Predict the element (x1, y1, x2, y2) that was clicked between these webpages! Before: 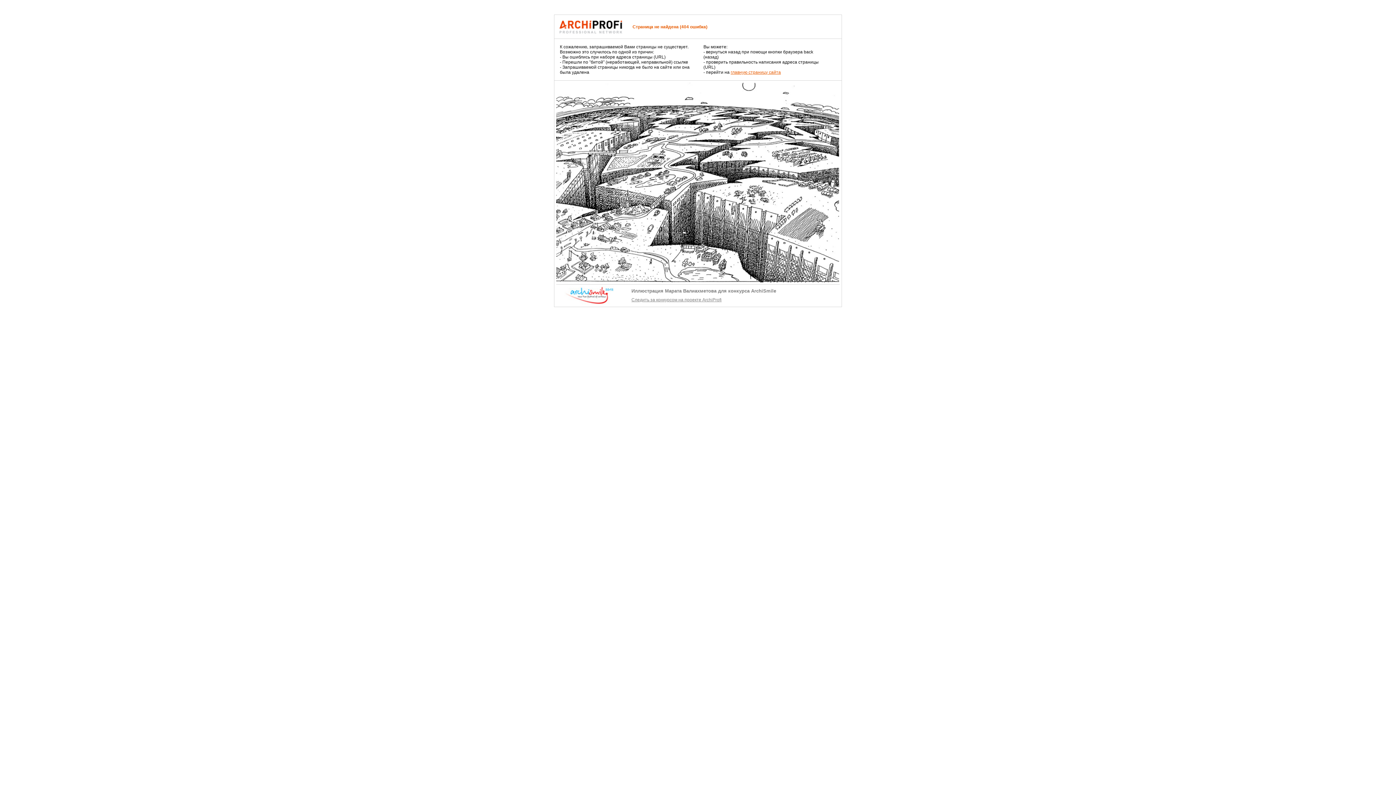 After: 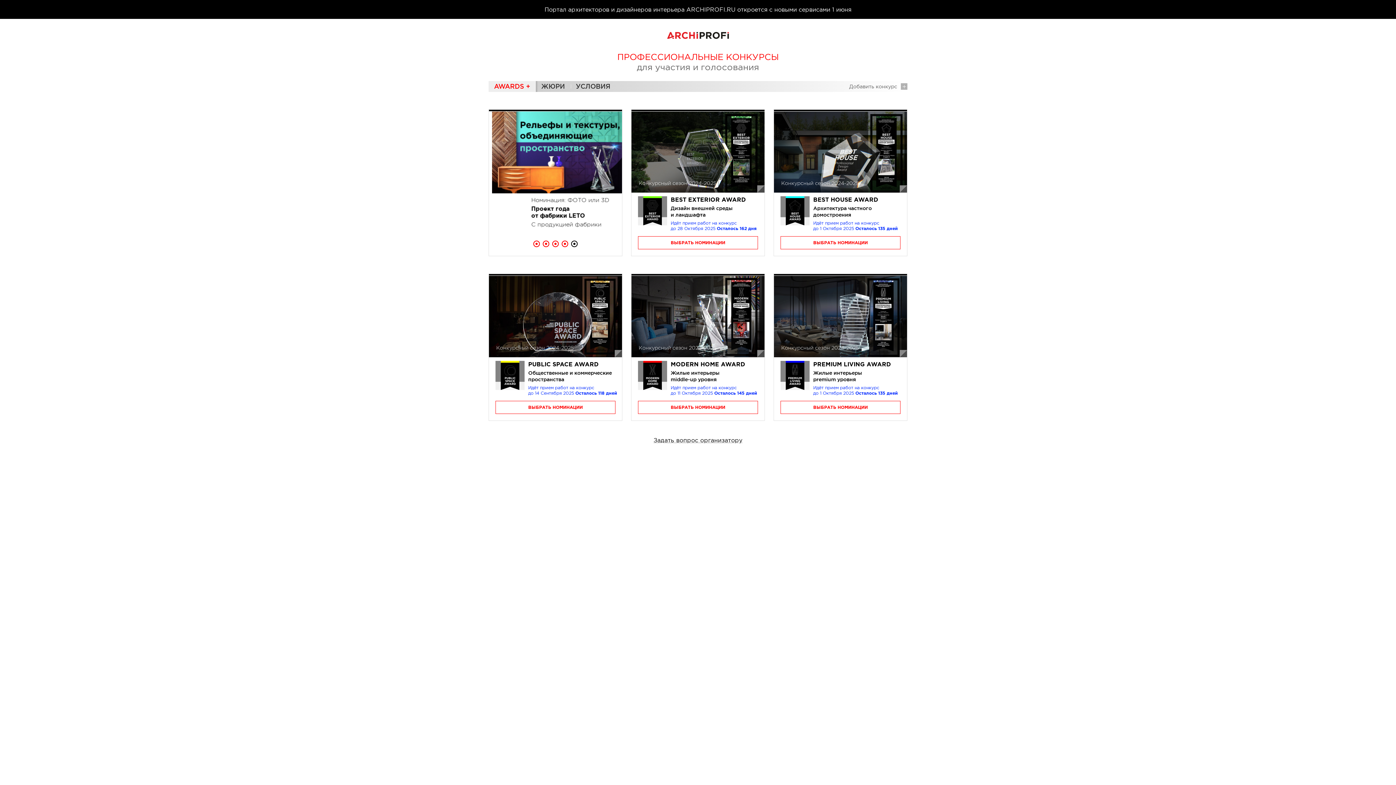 Action: label: главную страницу сайта bbox: (730, 69, 781, 74)